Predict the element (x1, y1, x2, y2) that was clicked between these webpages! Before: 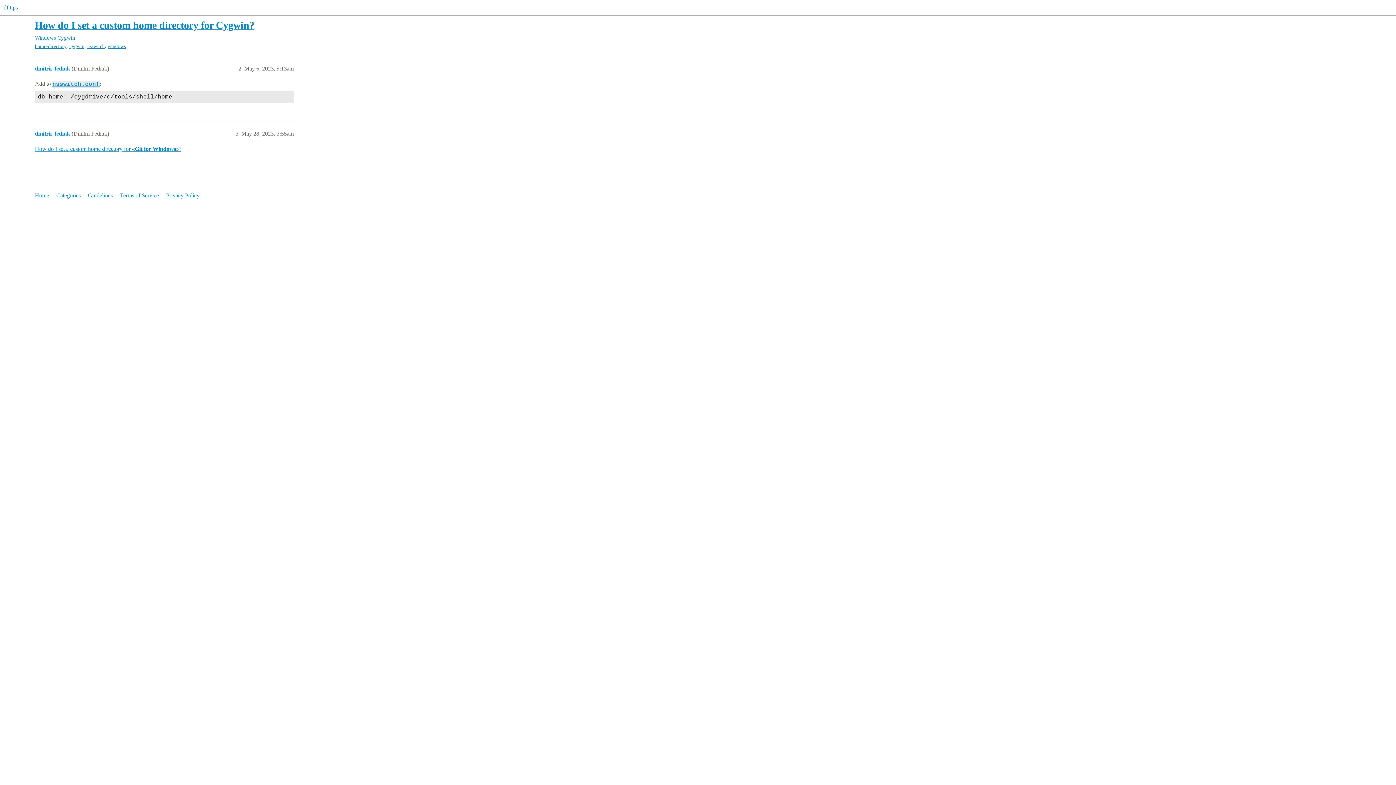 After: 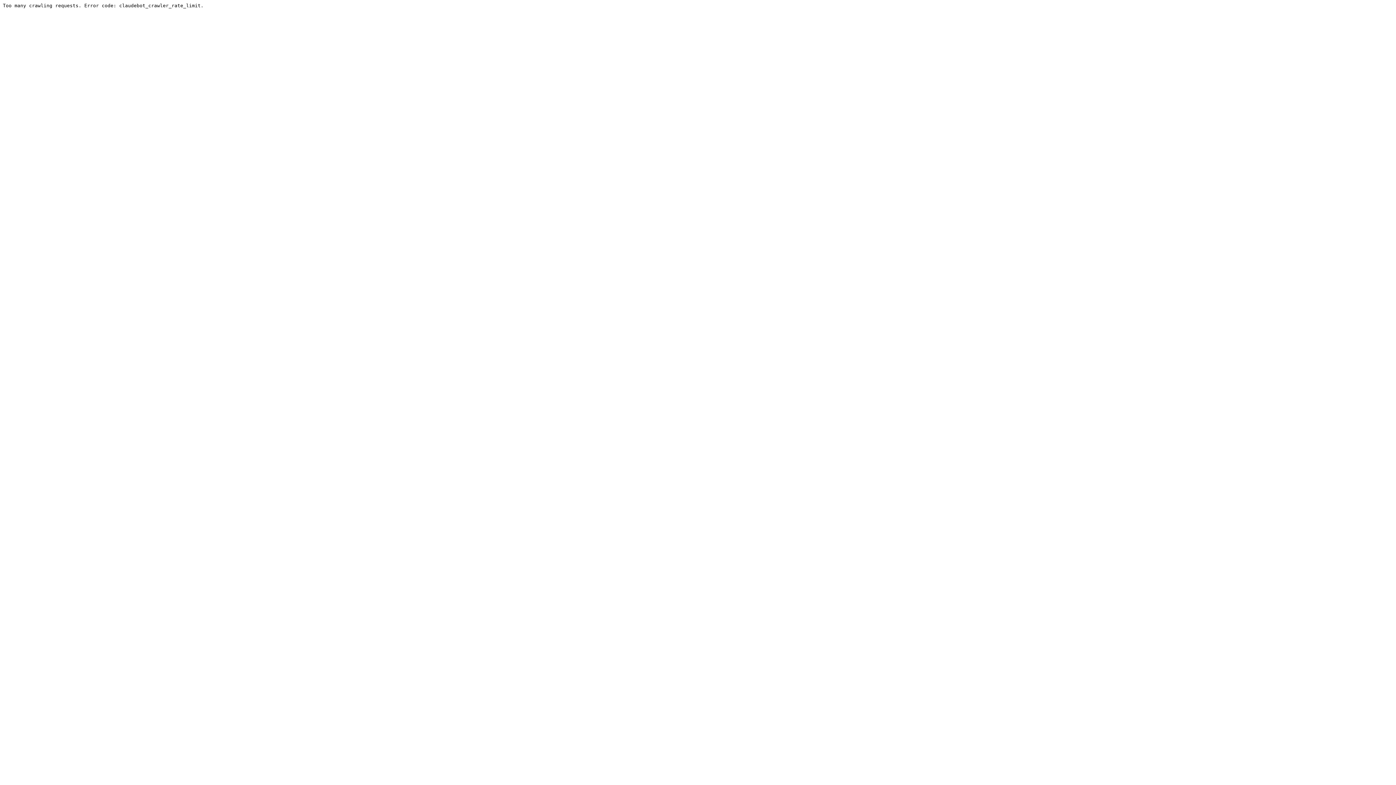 Action: label: How do I set a custom home directory for Cygwin? bbox: (34, 19, 254, 30)